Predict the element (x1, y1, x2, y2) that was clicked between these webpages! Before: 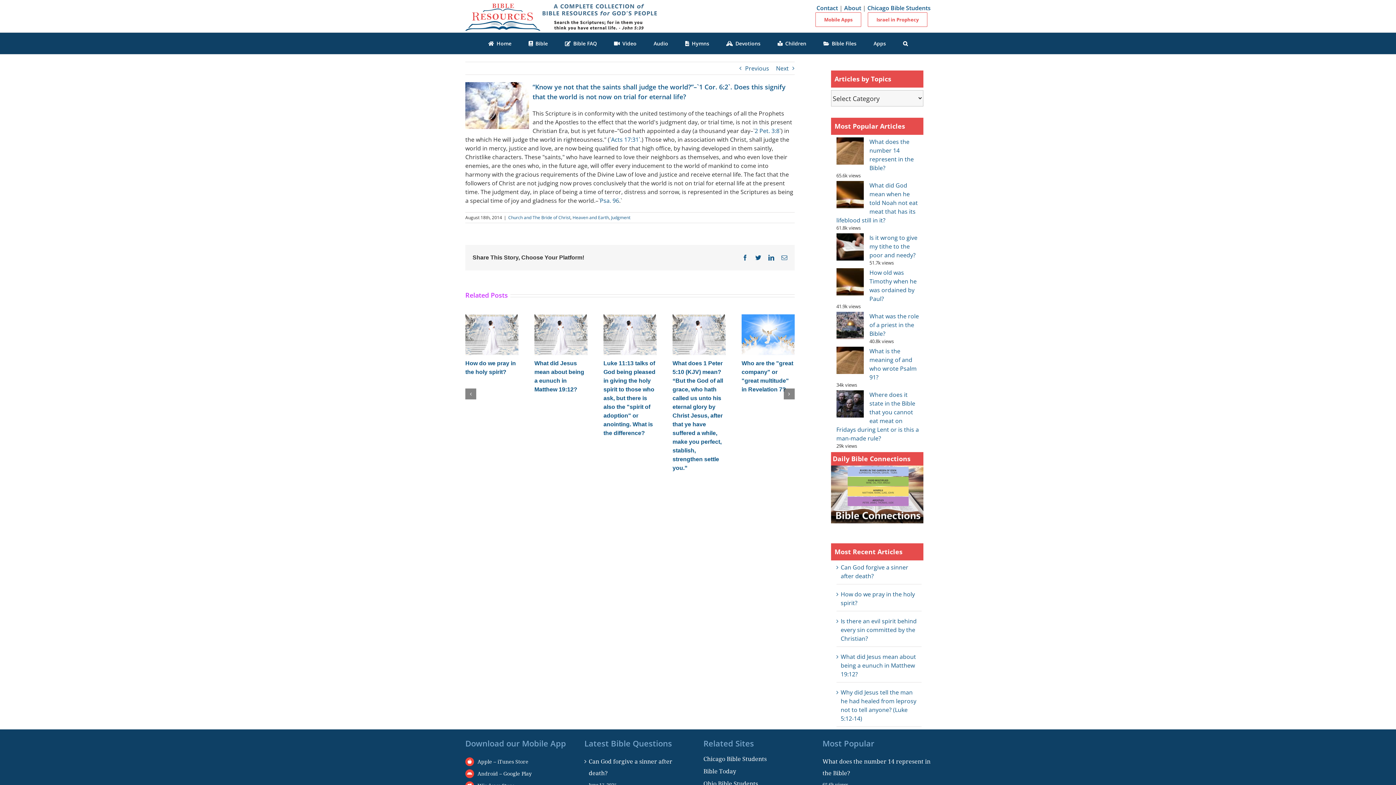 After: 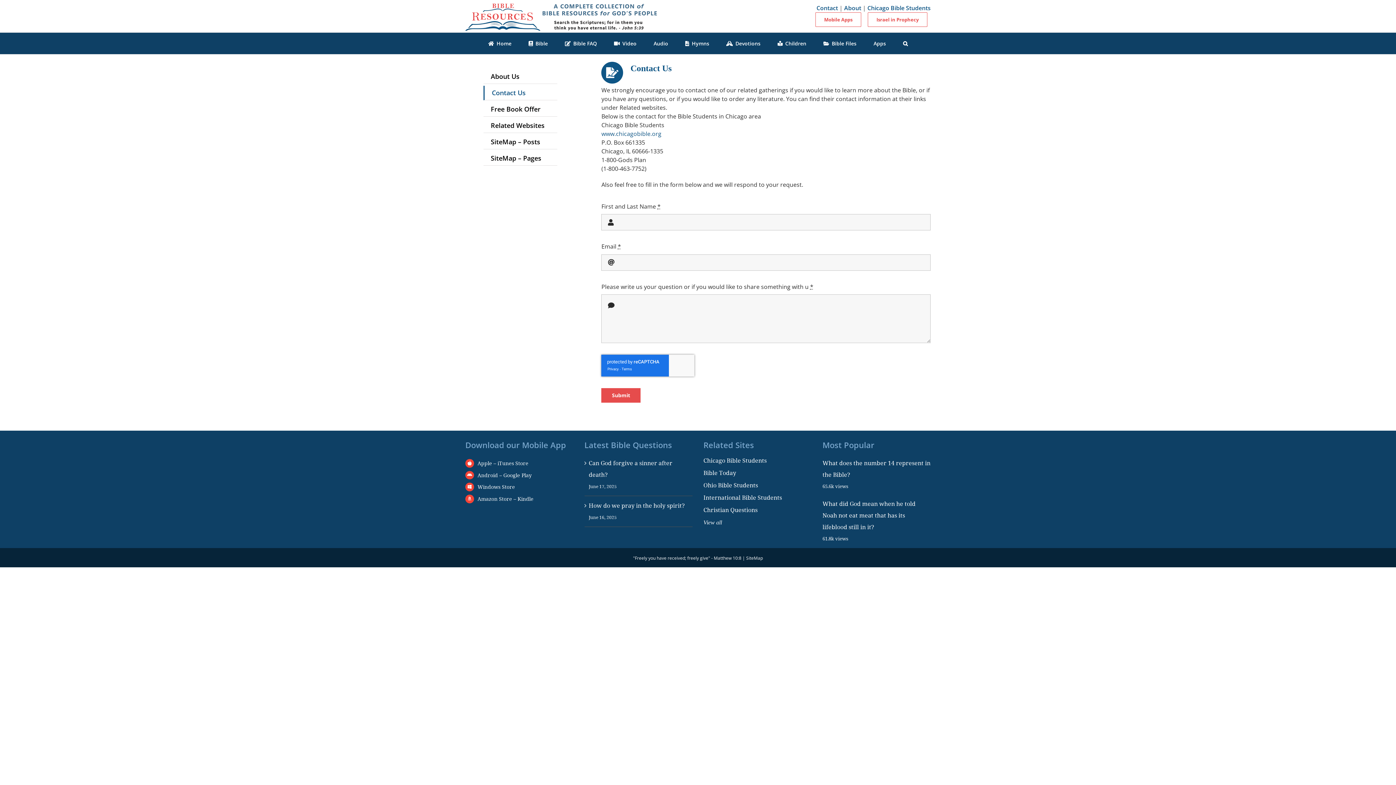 Action: bbox: (816, 4, 838, 12) label: Contact